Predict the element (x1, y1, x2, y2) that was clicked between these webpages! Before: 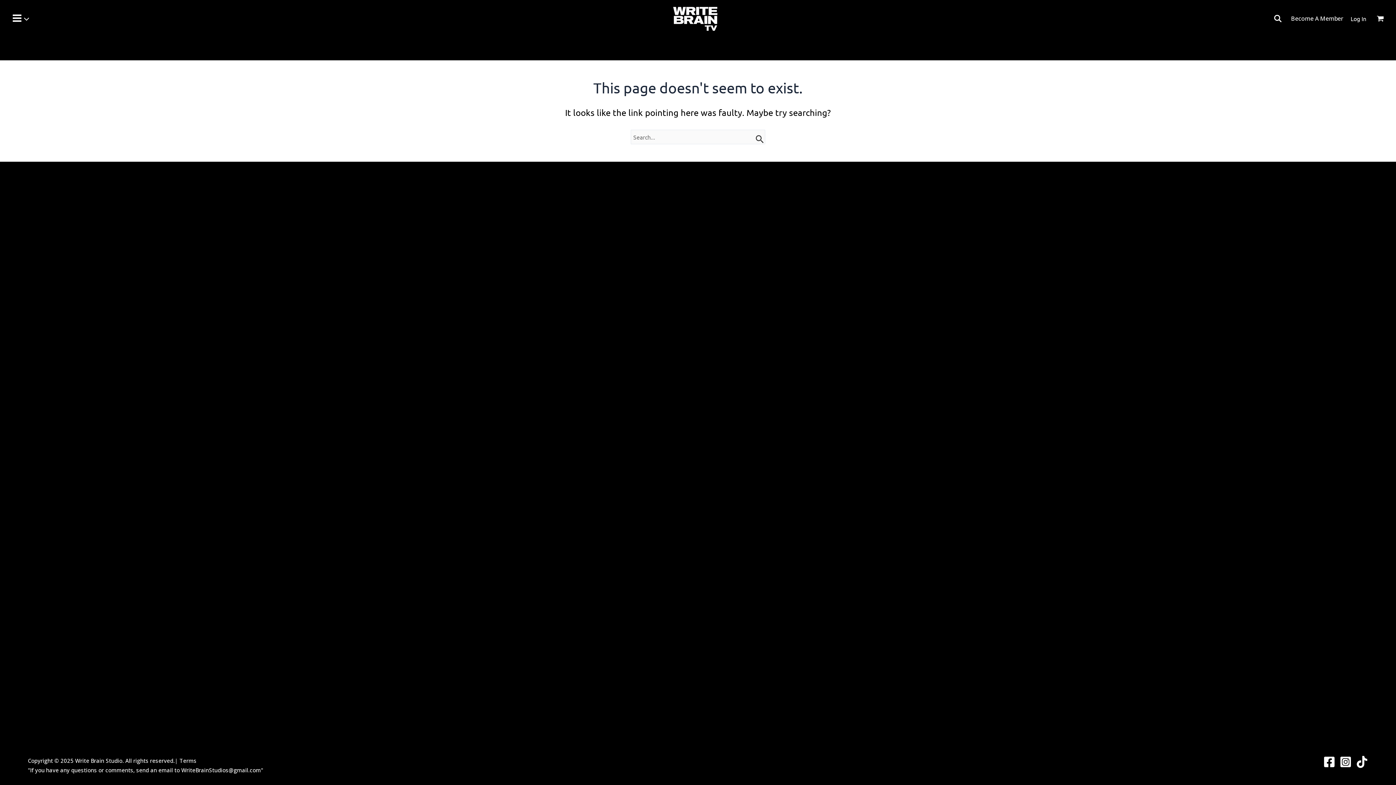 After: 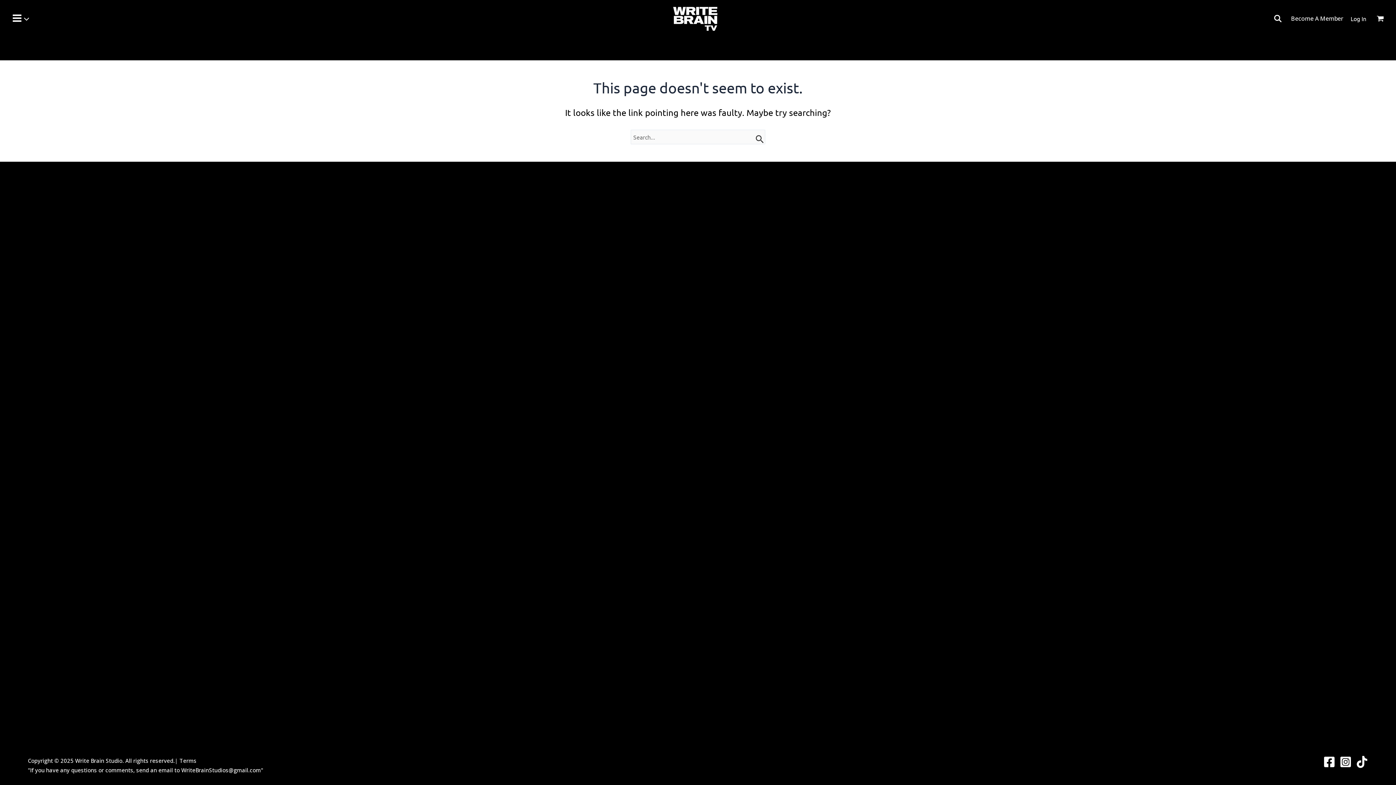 Action: label: Instagram bbox: (1340, 756, 1352, 768)